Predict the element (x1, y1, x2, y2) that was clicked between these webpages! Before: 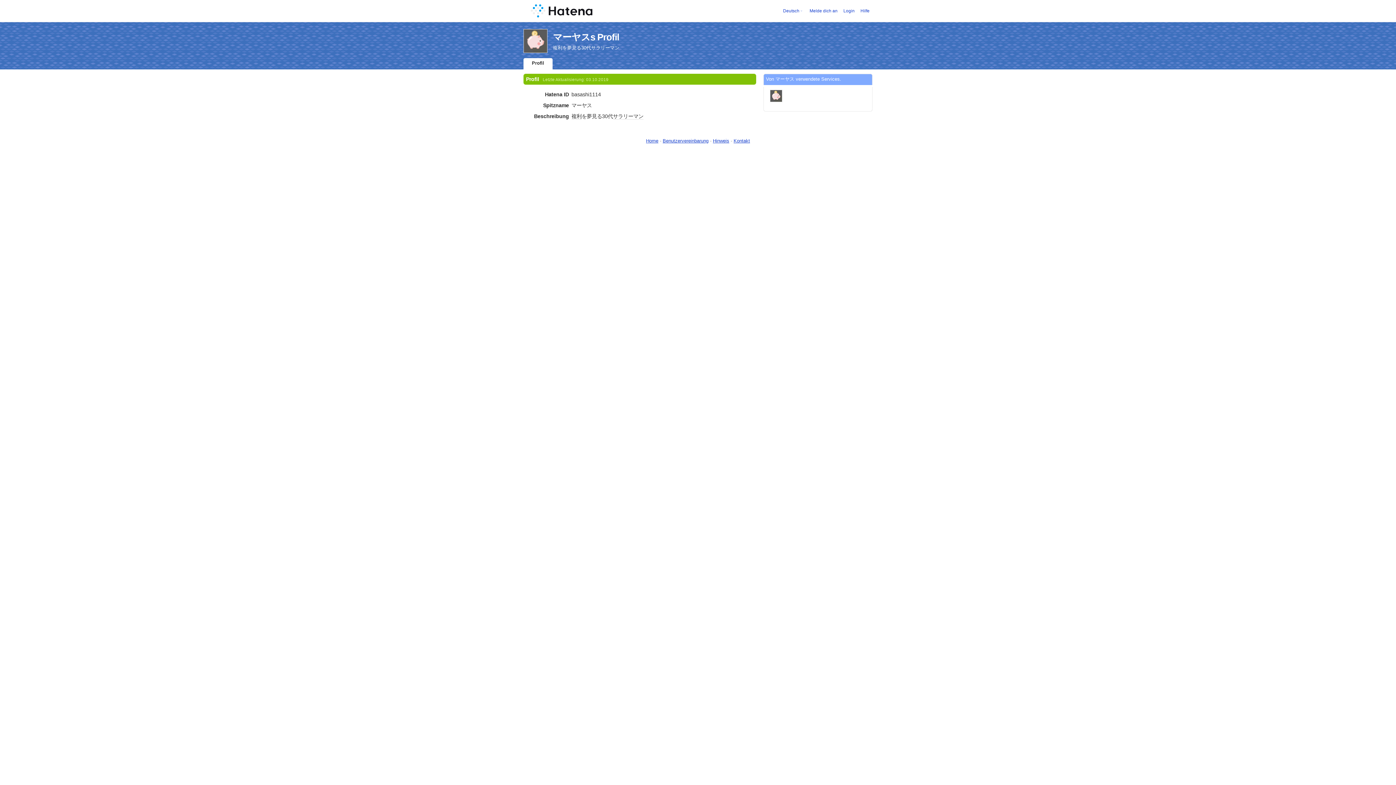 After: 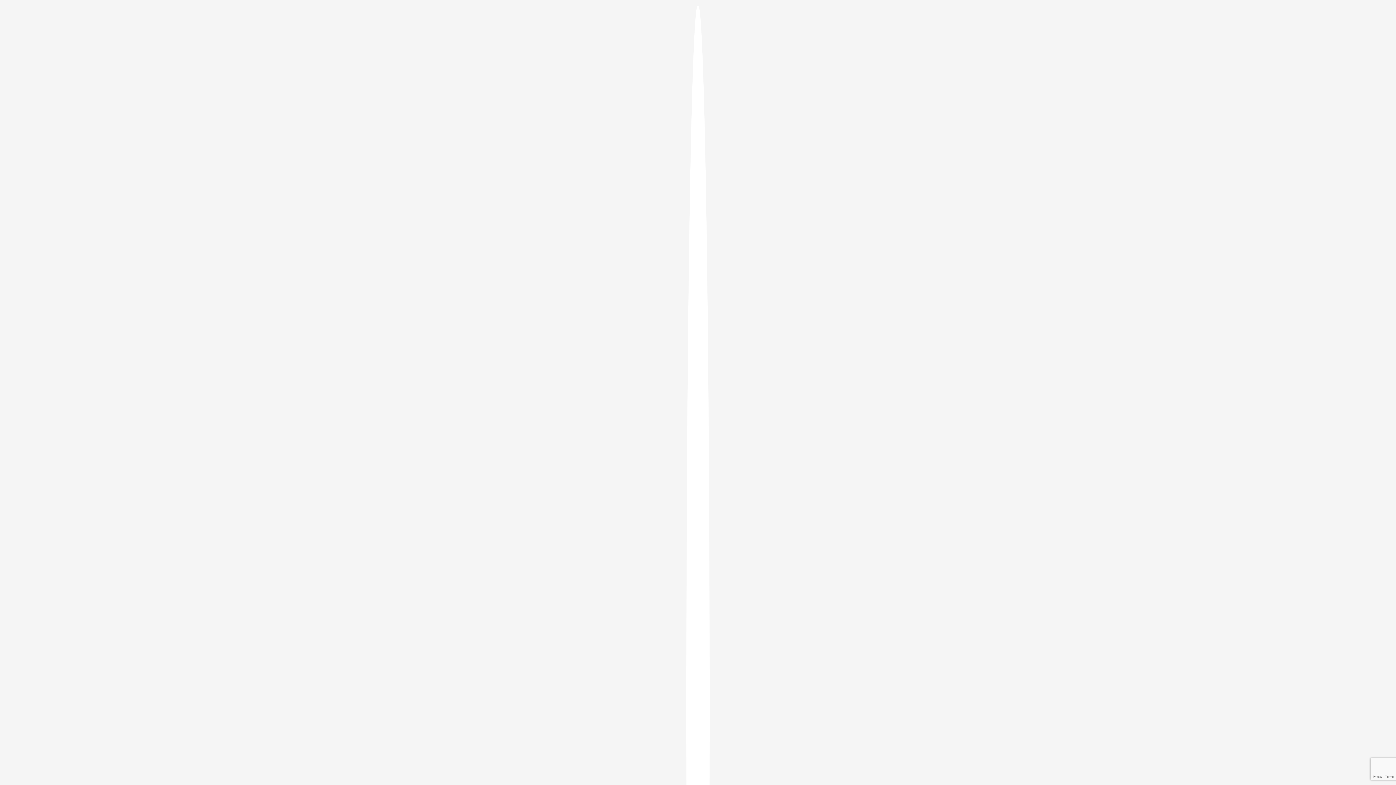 Action: label: Login bbox: (843, 8, 854, 13)